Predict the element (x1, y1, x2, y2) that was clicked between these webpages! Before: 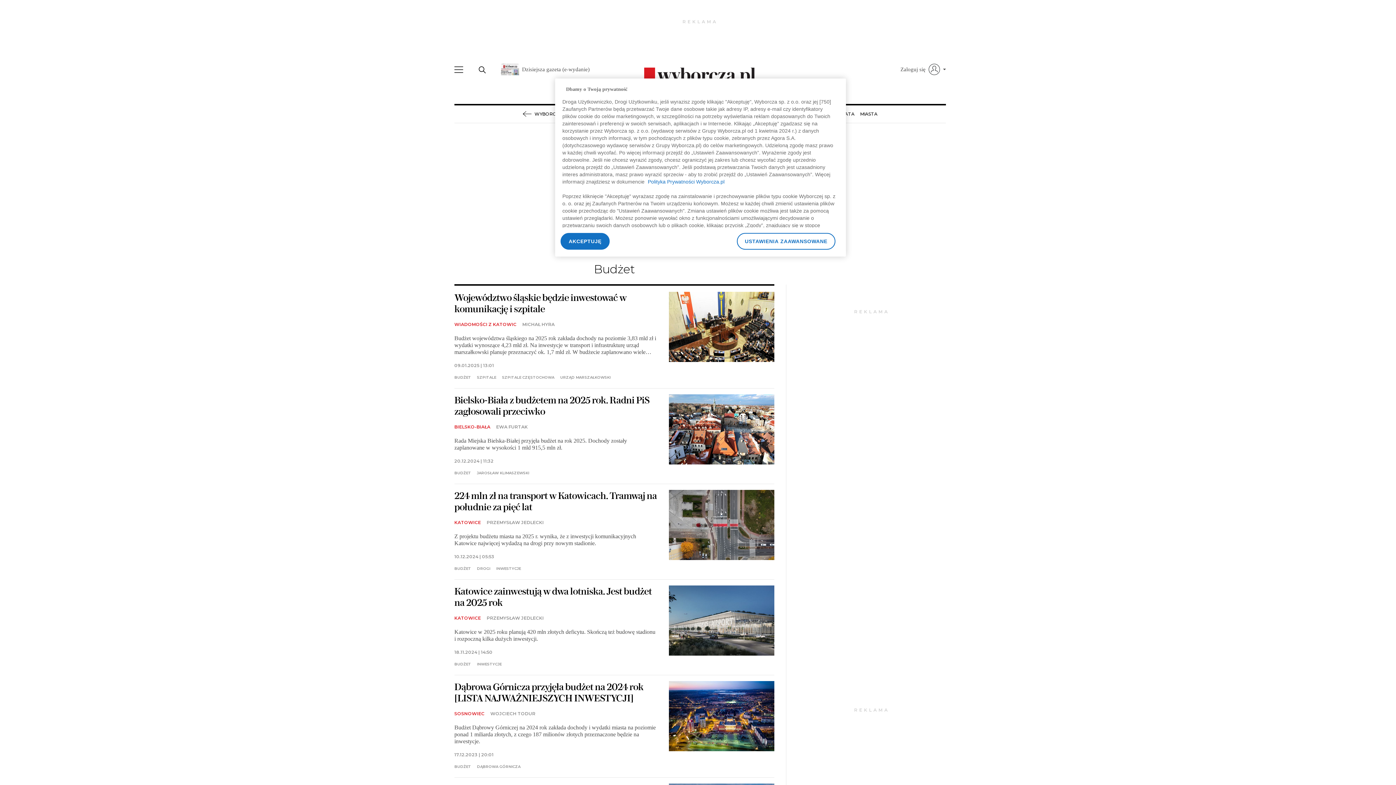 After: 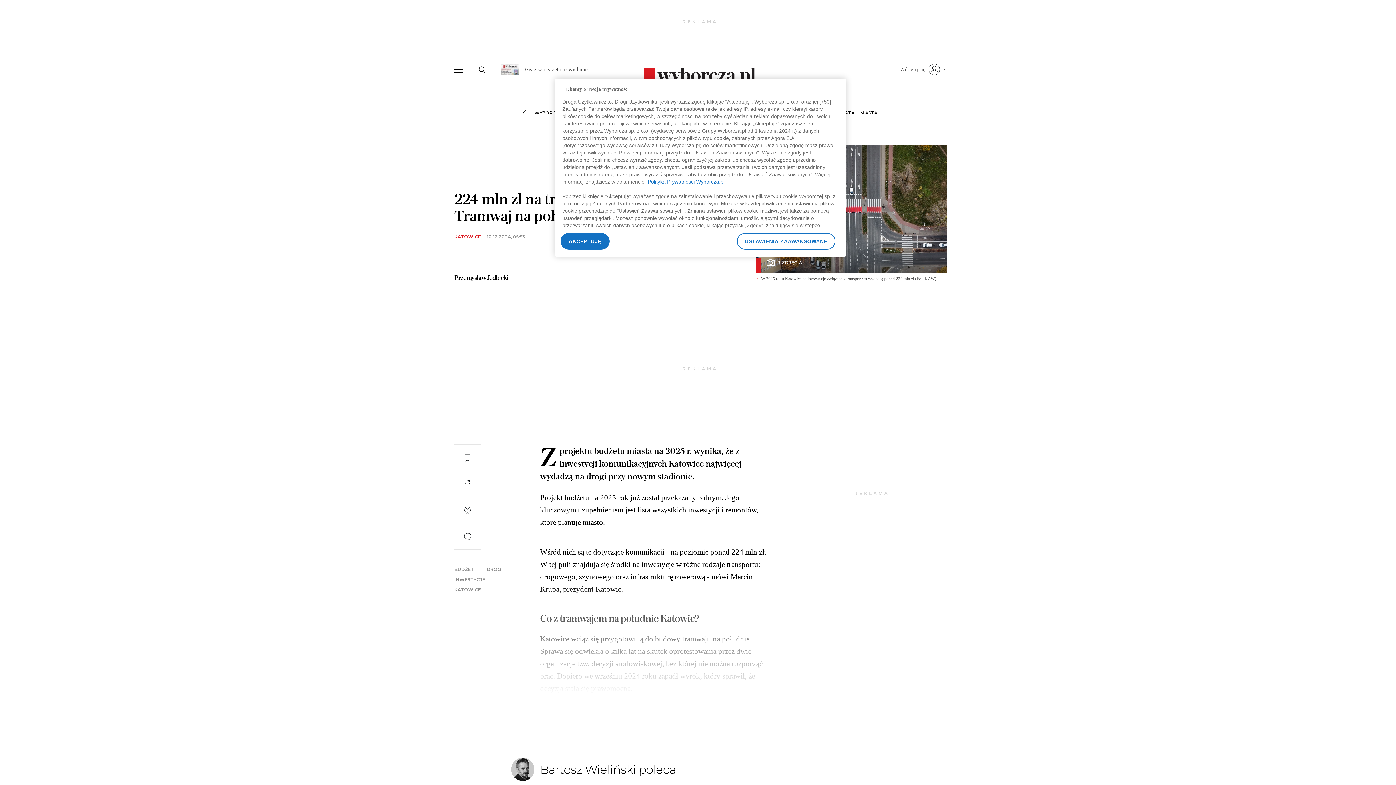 Action: bbox: (454, 490, 657, 513) label: 224 mln zł na transport w Katowicach. Tramwaj na południe za pięć lat